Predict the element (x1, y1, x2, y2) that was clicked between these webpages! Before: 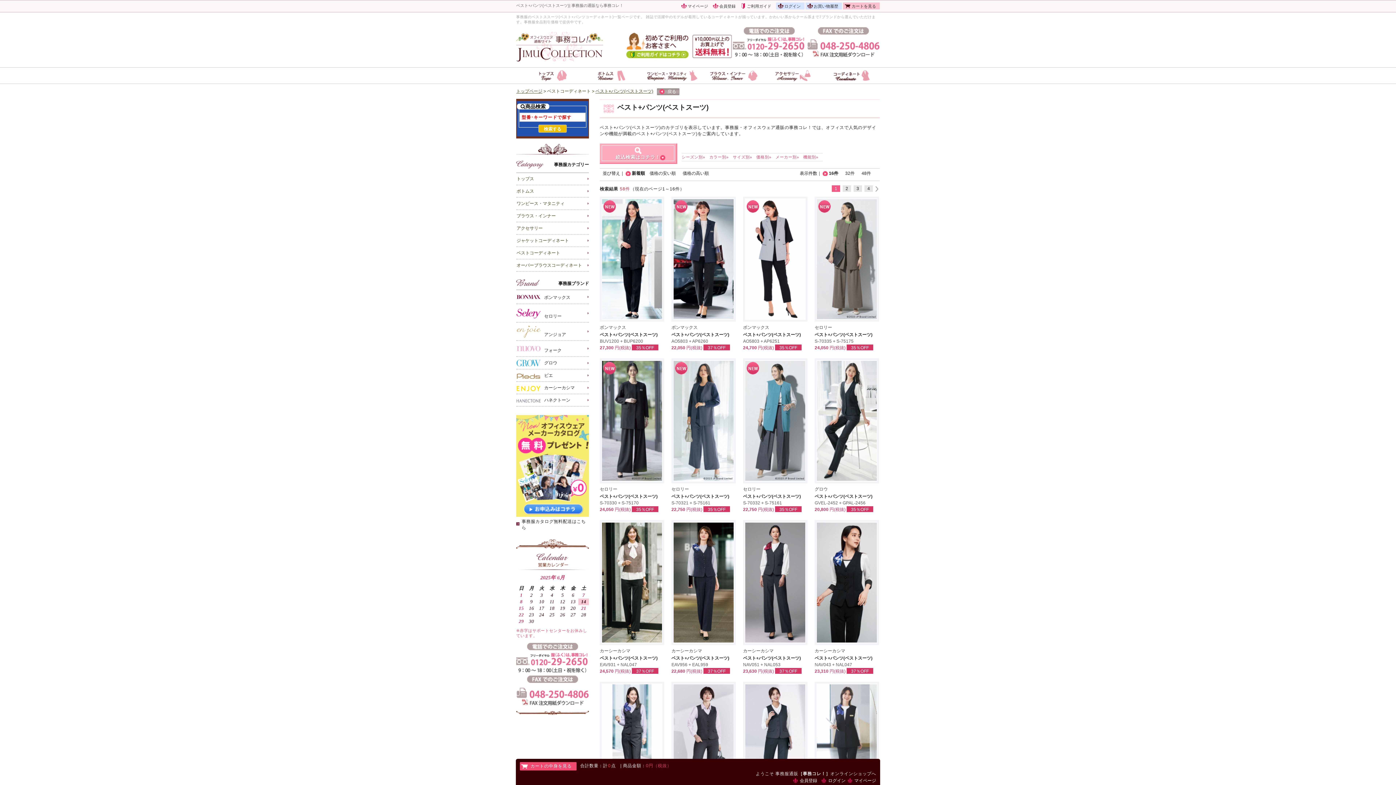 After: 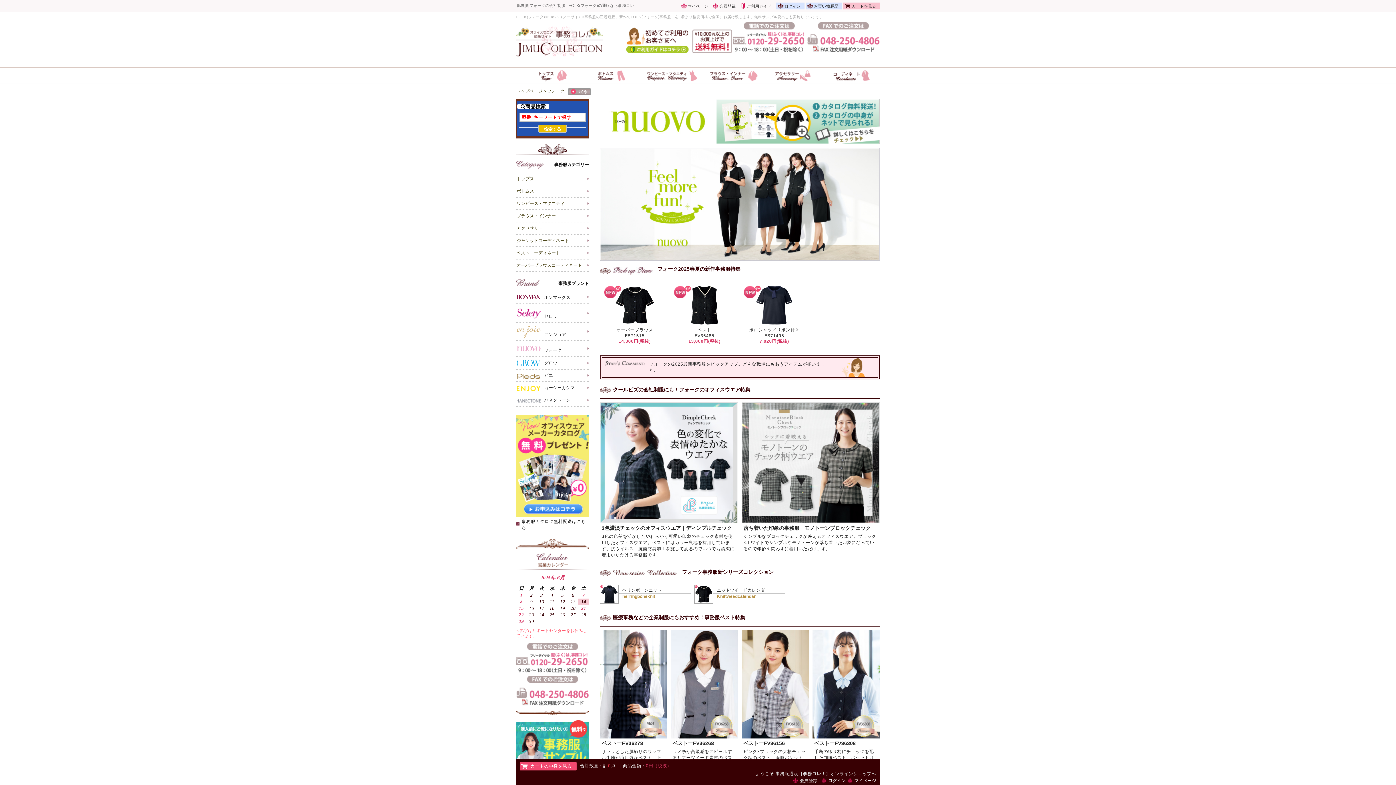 Action: label: フォーク bbox: (516, 341, 589, 357)